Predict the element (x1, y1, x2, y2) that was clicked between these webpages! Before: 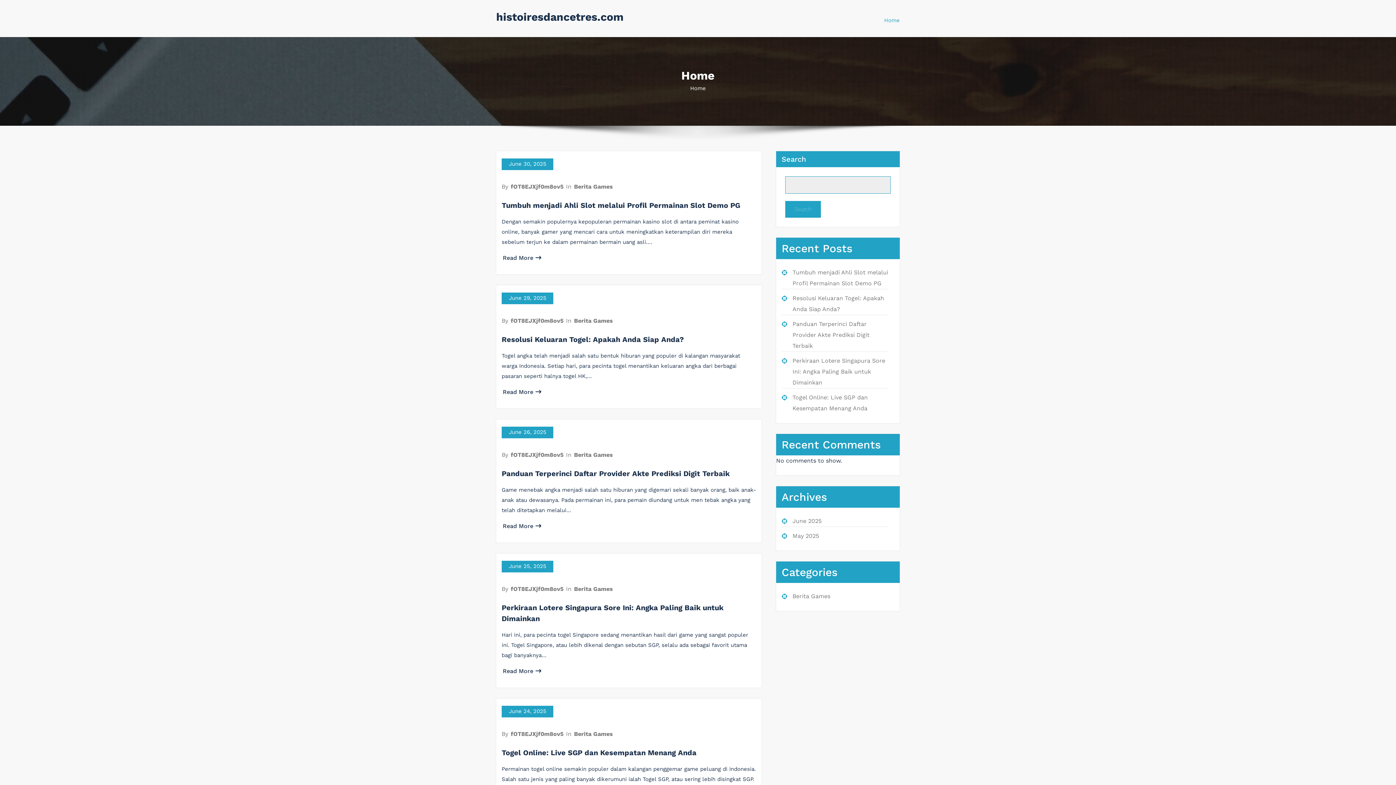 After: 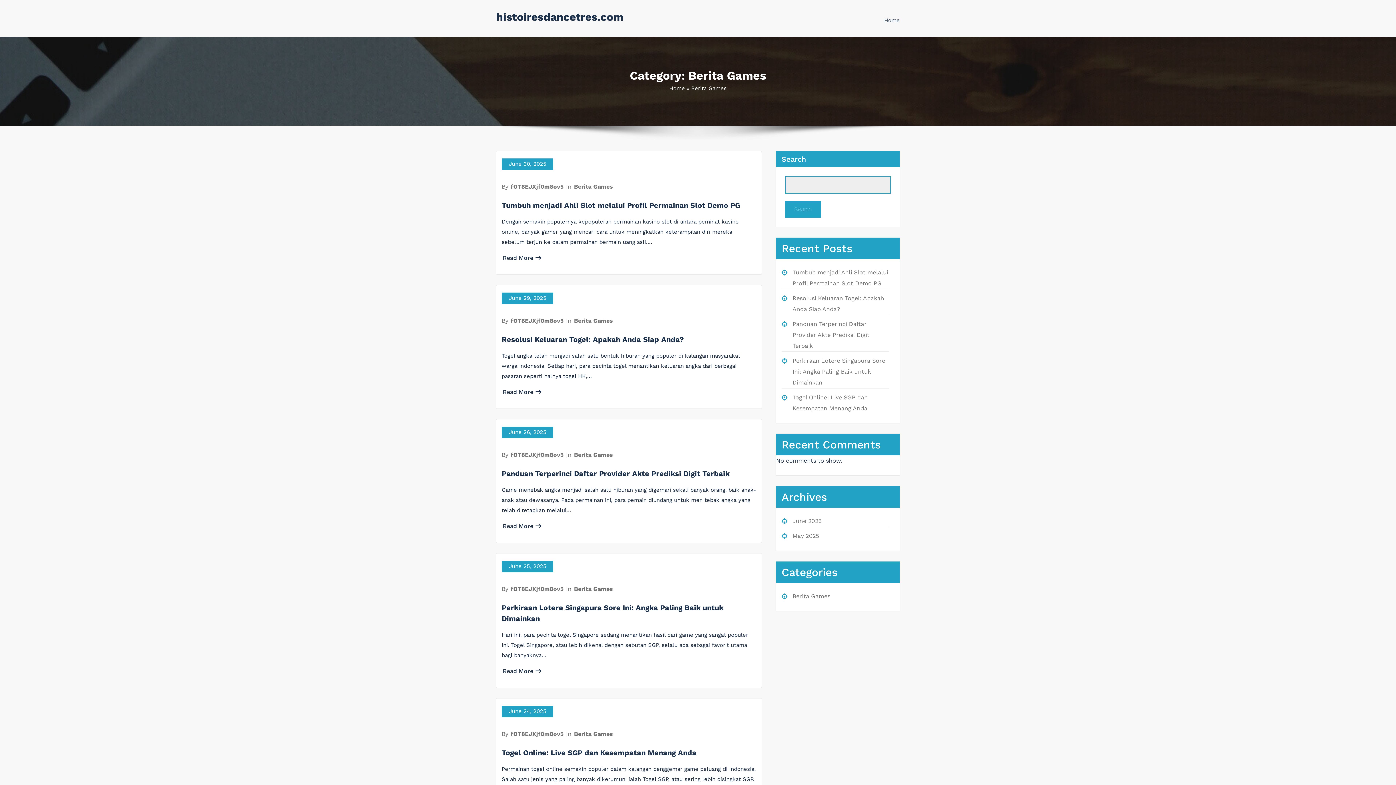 Action: label: Berita Games bbox: (573, 451, 613, 458)